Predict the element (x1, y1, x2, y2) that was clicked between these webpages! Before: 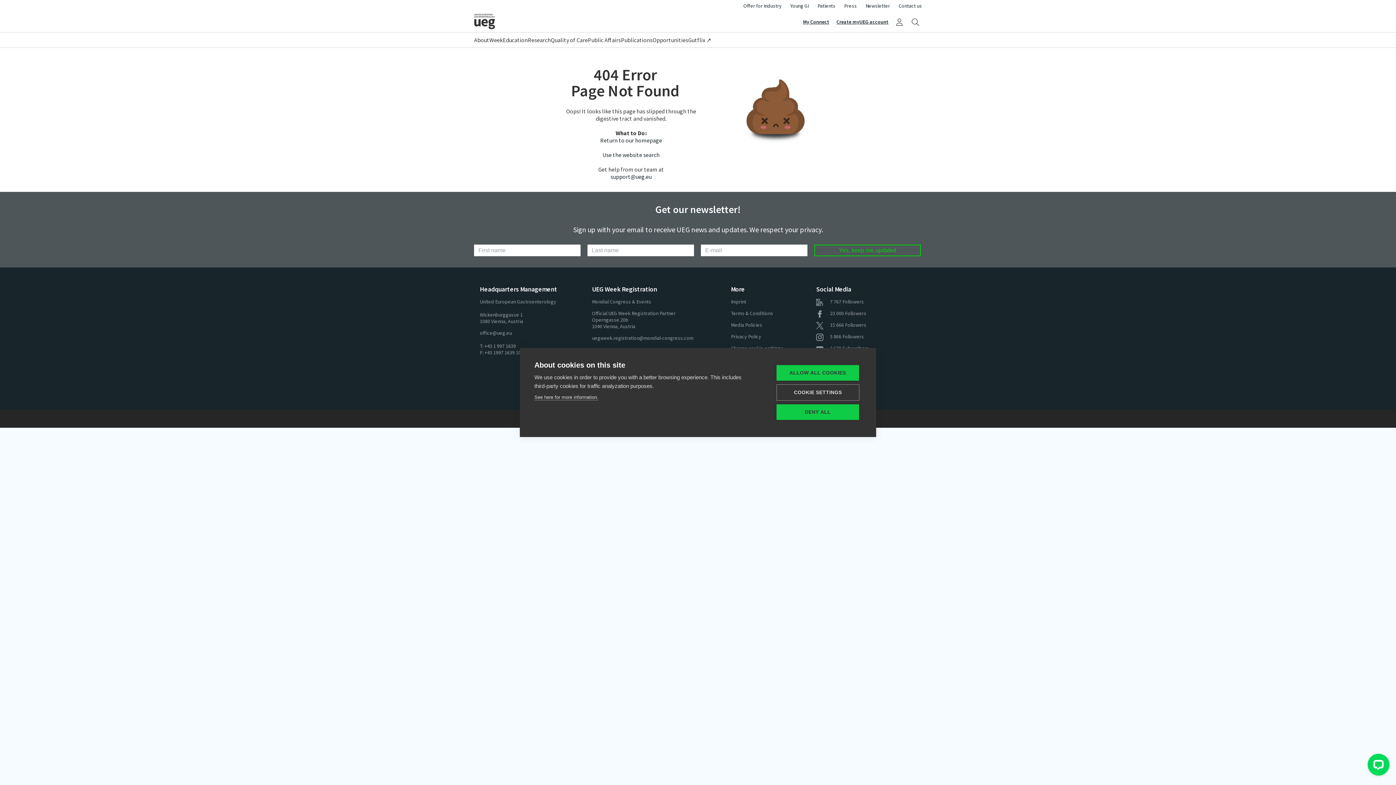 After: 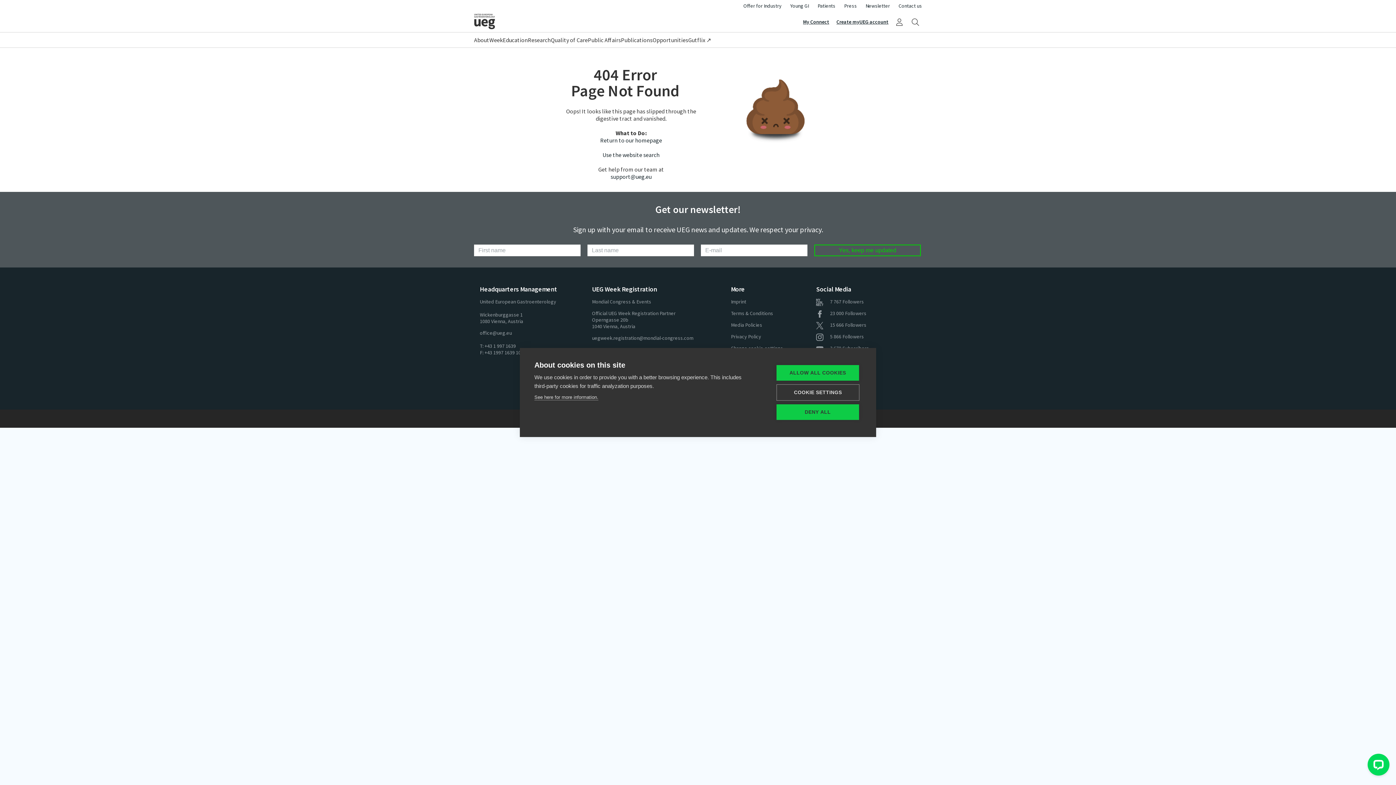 Action: label:  7 767 Followers bbox: (816, 298, 864, 305)